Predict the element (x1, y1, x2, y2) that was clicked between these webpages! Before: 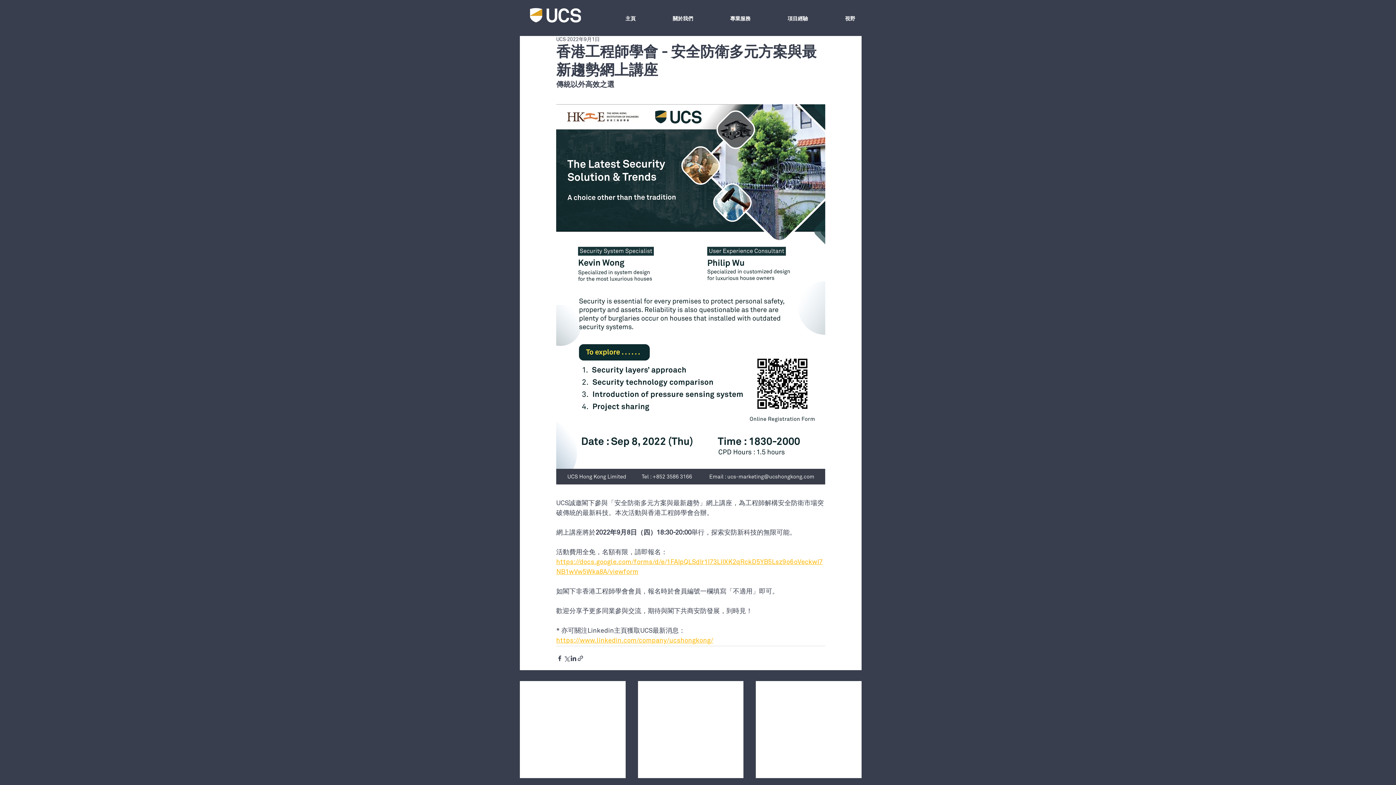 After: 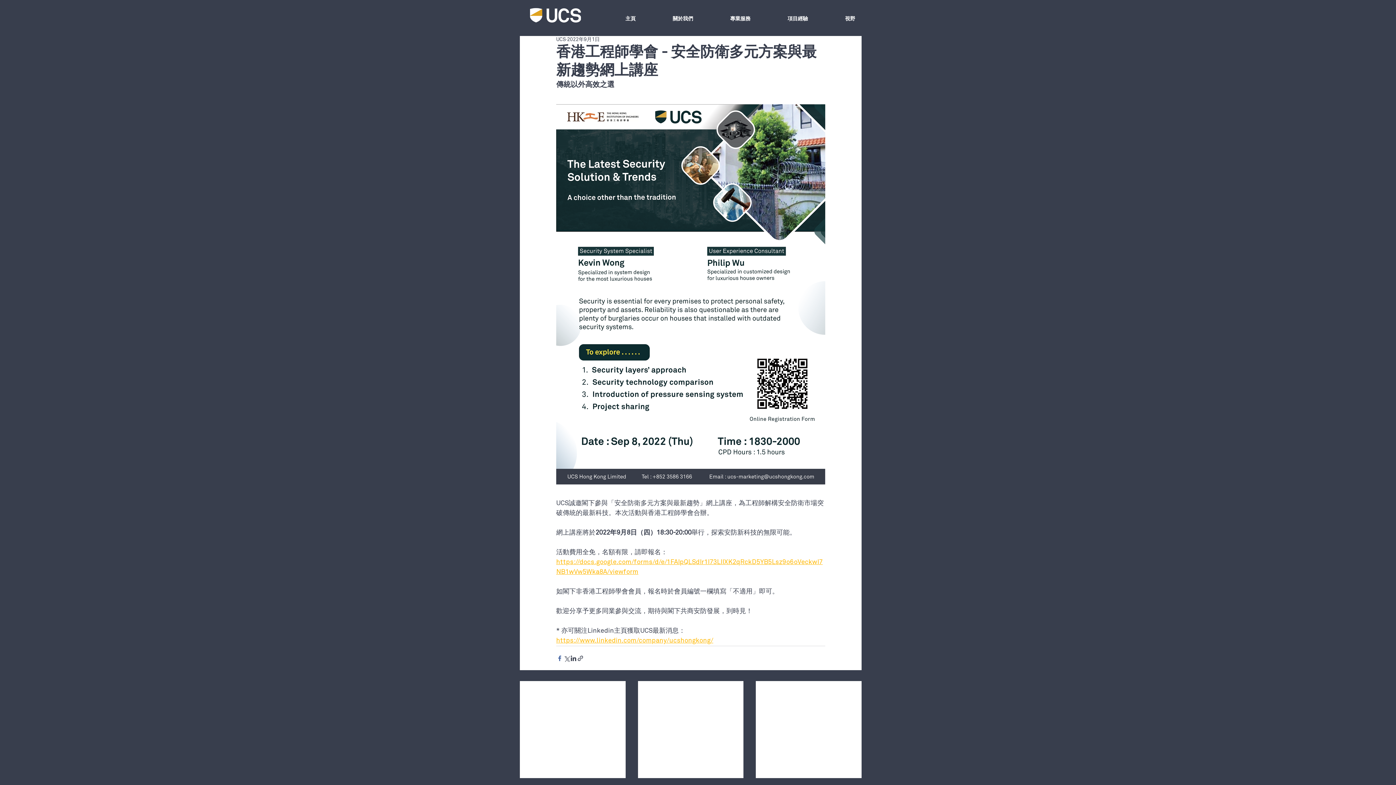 Action: label: 透過 Facebook 分享 bbox: (556, 655, 563, 662)